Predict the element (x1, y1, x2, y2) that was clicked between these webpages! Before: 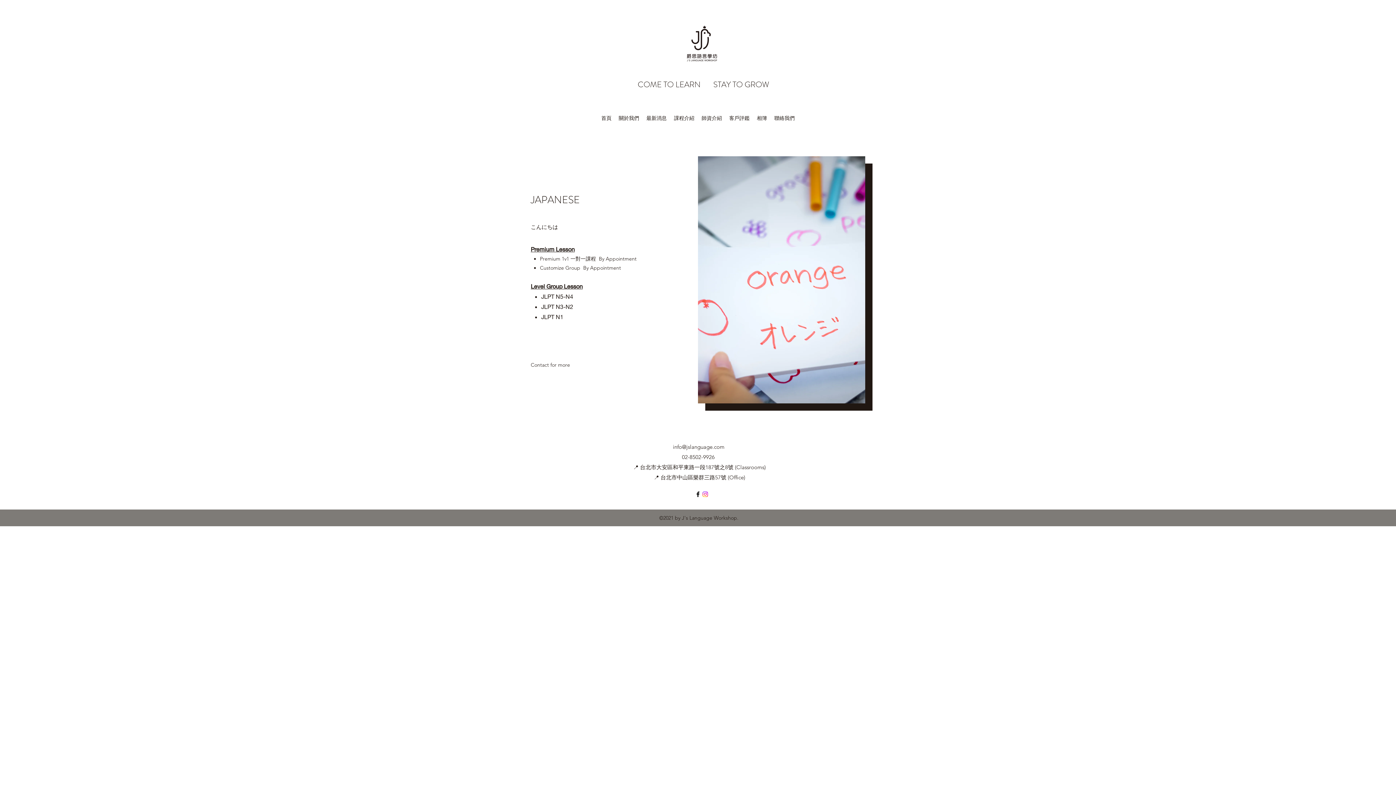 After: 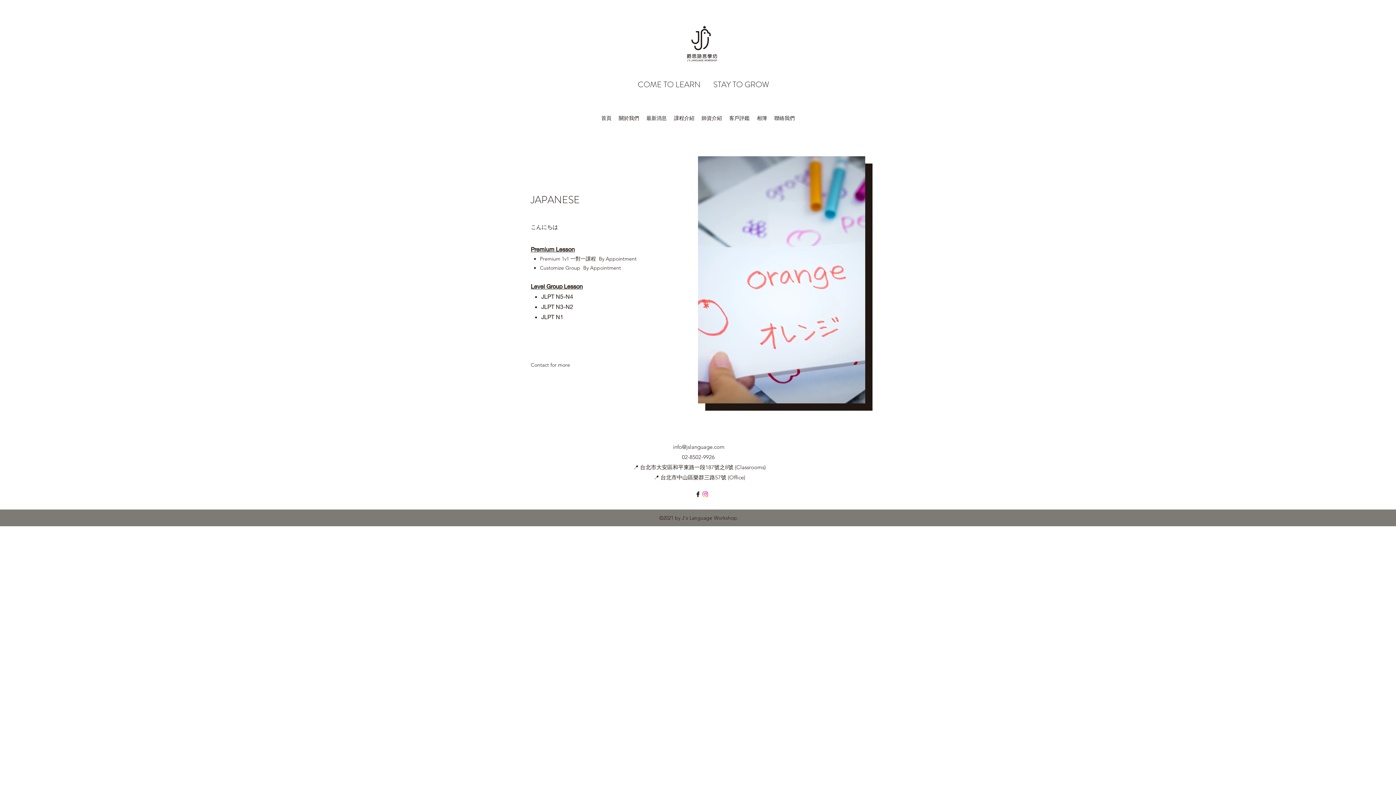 Action: label: Facebook bbox: (694, 490, 701, 498)